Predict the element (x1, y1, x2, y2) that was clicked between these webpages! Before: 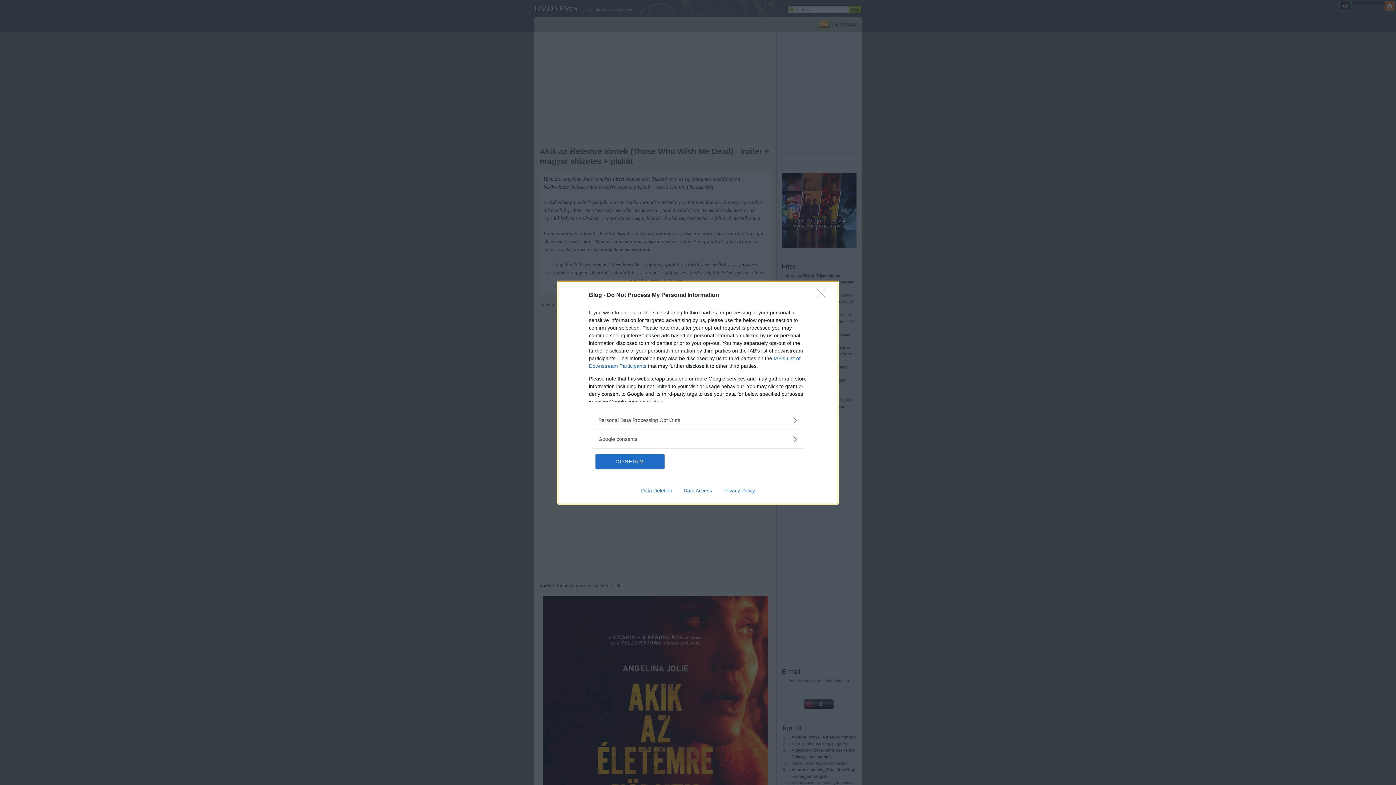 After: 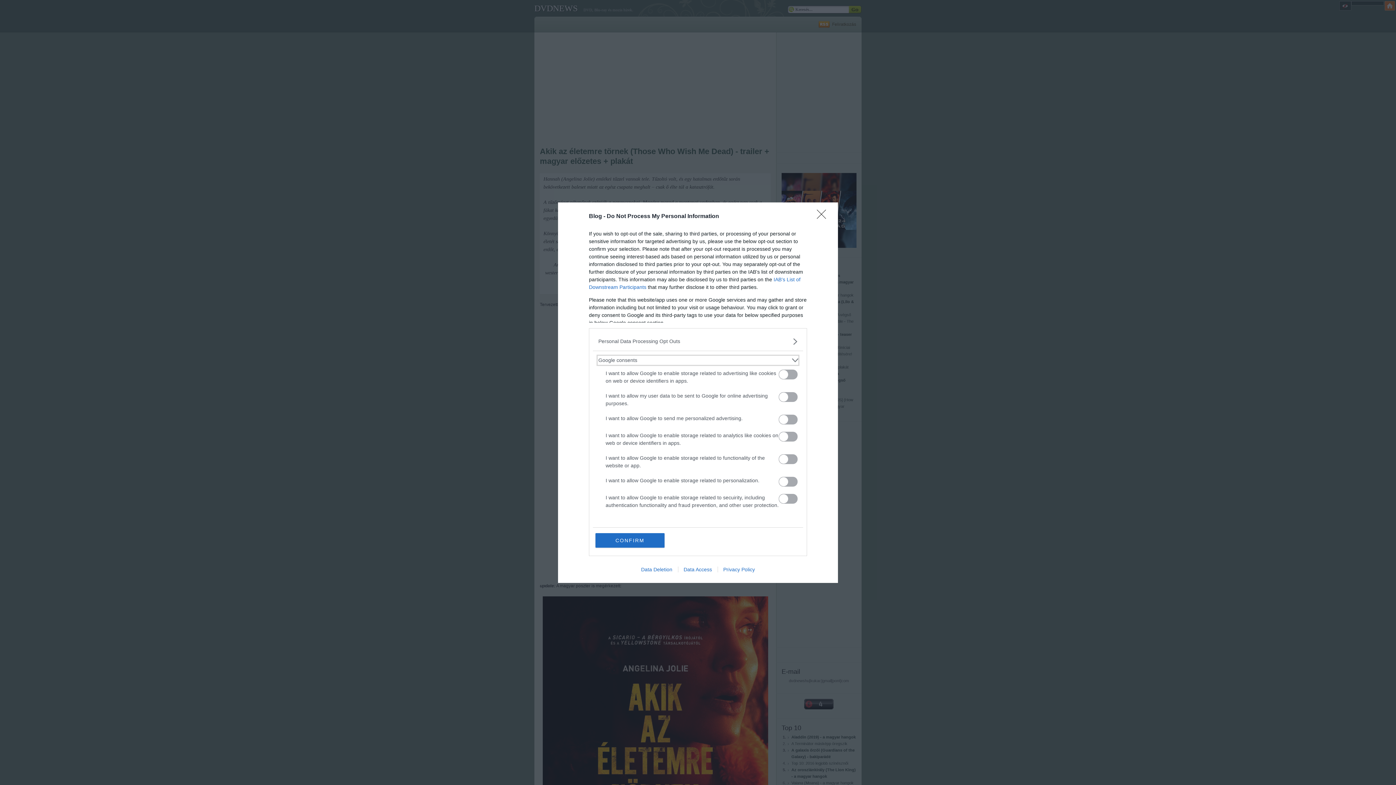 Action: label: Google consents bbox: (598, 435, 797, 443)